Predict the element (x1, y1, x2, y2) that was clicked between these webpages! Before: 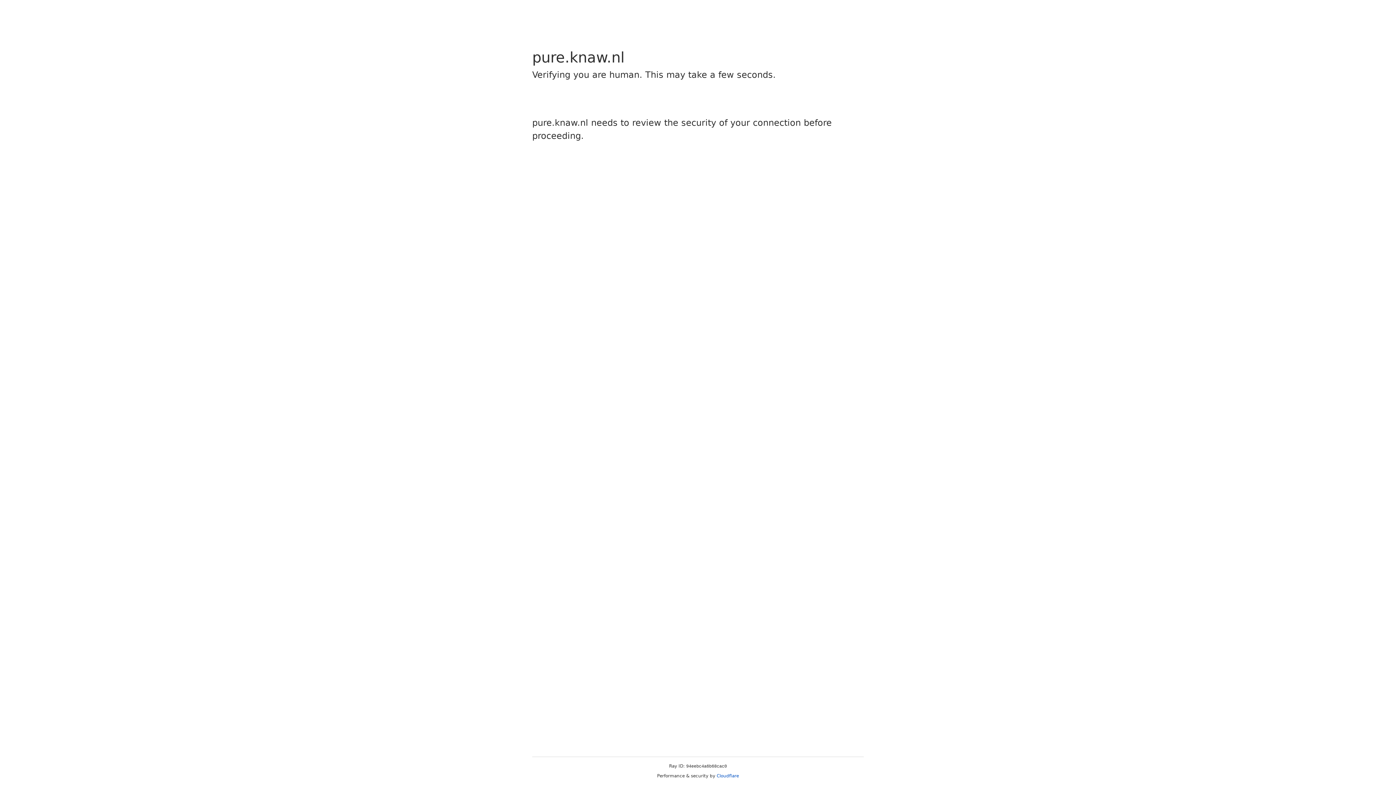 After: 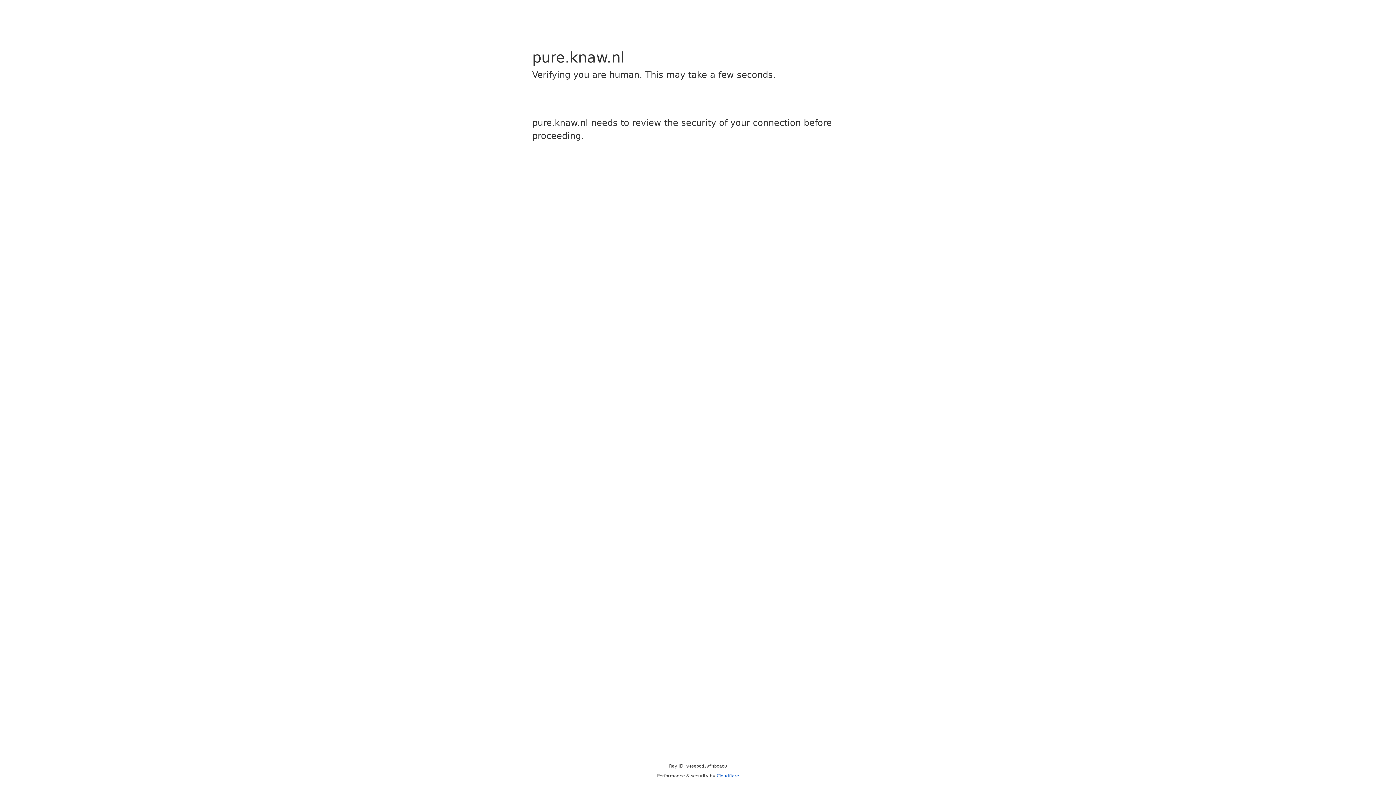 Action: bbox: (716, 773, 739, 778) label: Cloudflare